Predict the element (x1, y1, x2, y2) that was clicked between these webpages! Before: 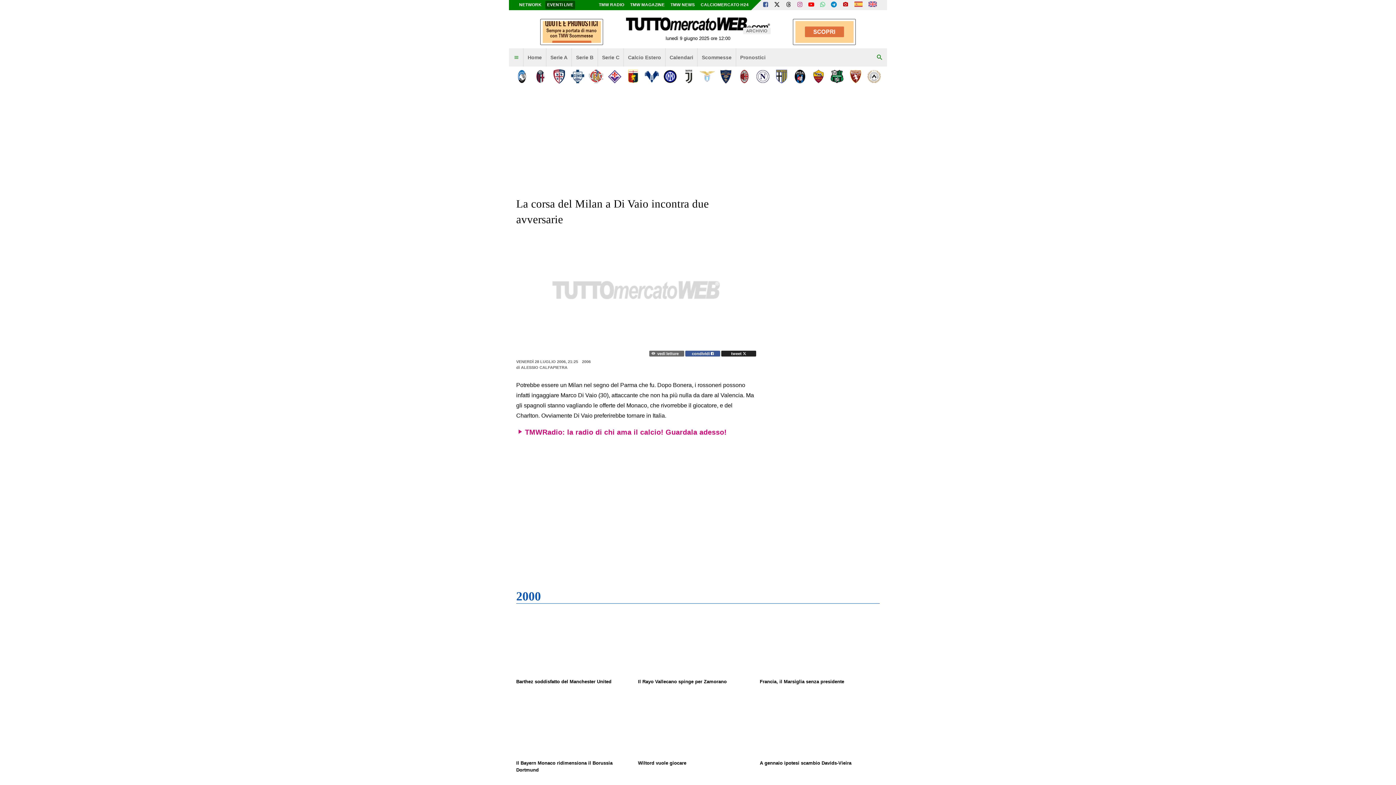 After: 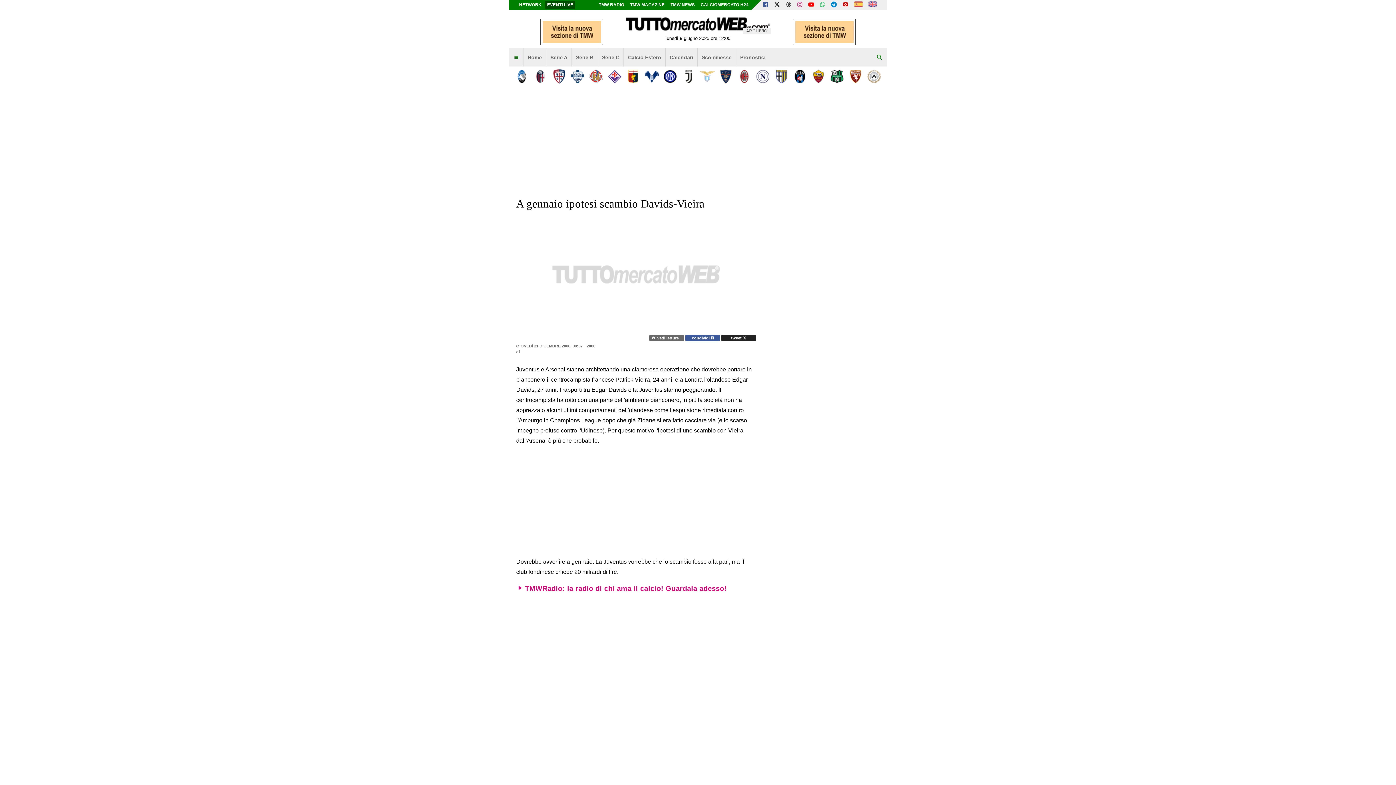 Action: bbox: (760, 694, 876, 766) label: A gennaio ipotesi scambio Davids-Vieira